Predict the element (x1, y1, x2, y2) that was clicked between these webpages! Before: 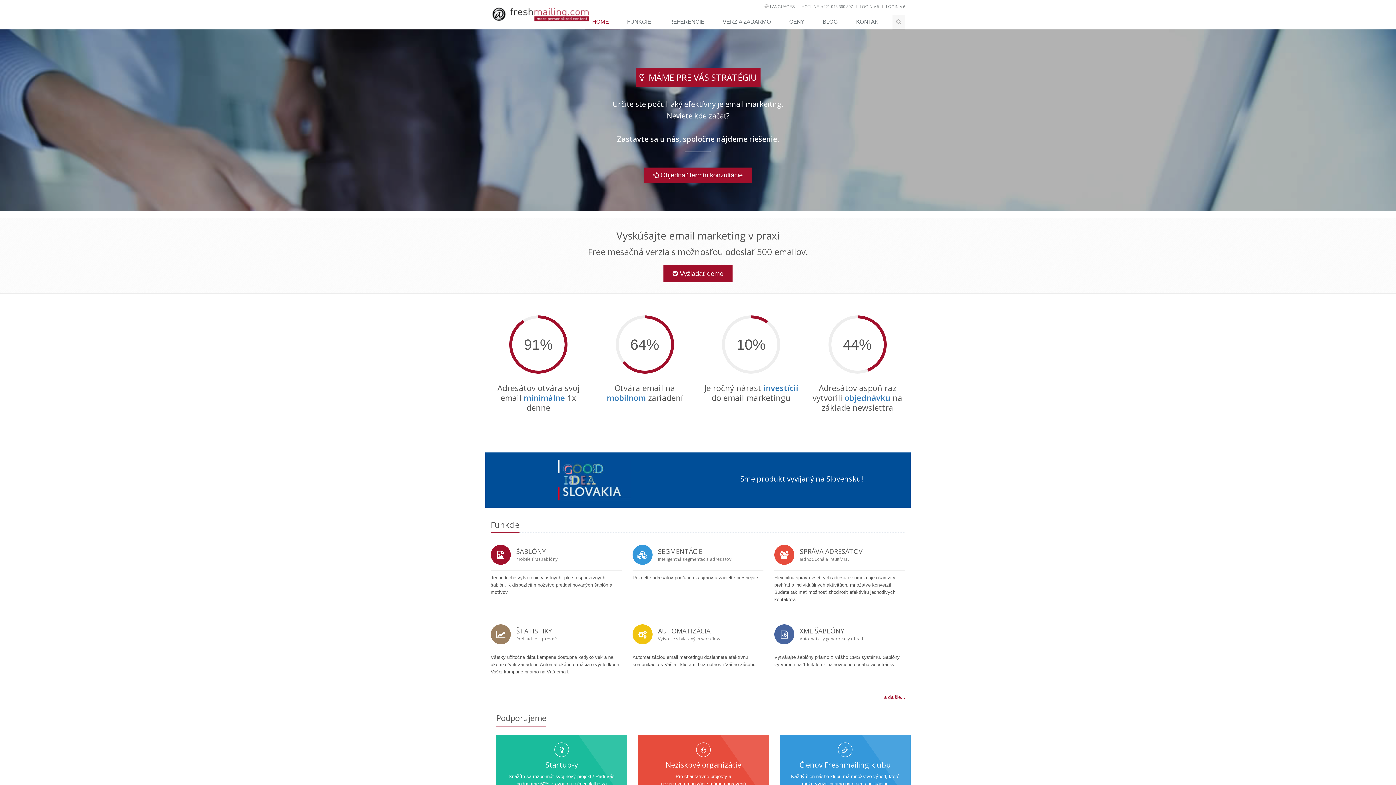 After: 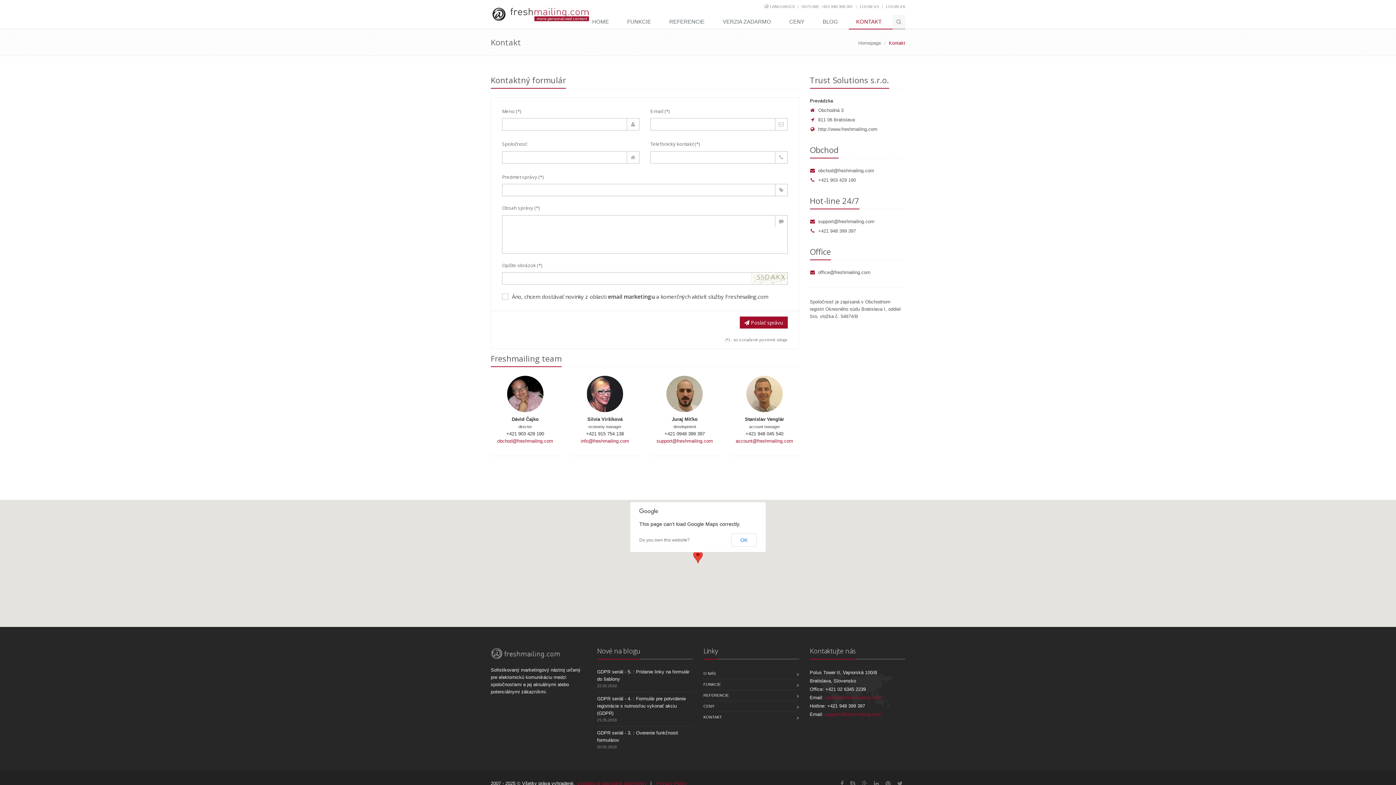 Action: bbox: (644, 166, 752, 181) label:  Objednať termín konzultácie